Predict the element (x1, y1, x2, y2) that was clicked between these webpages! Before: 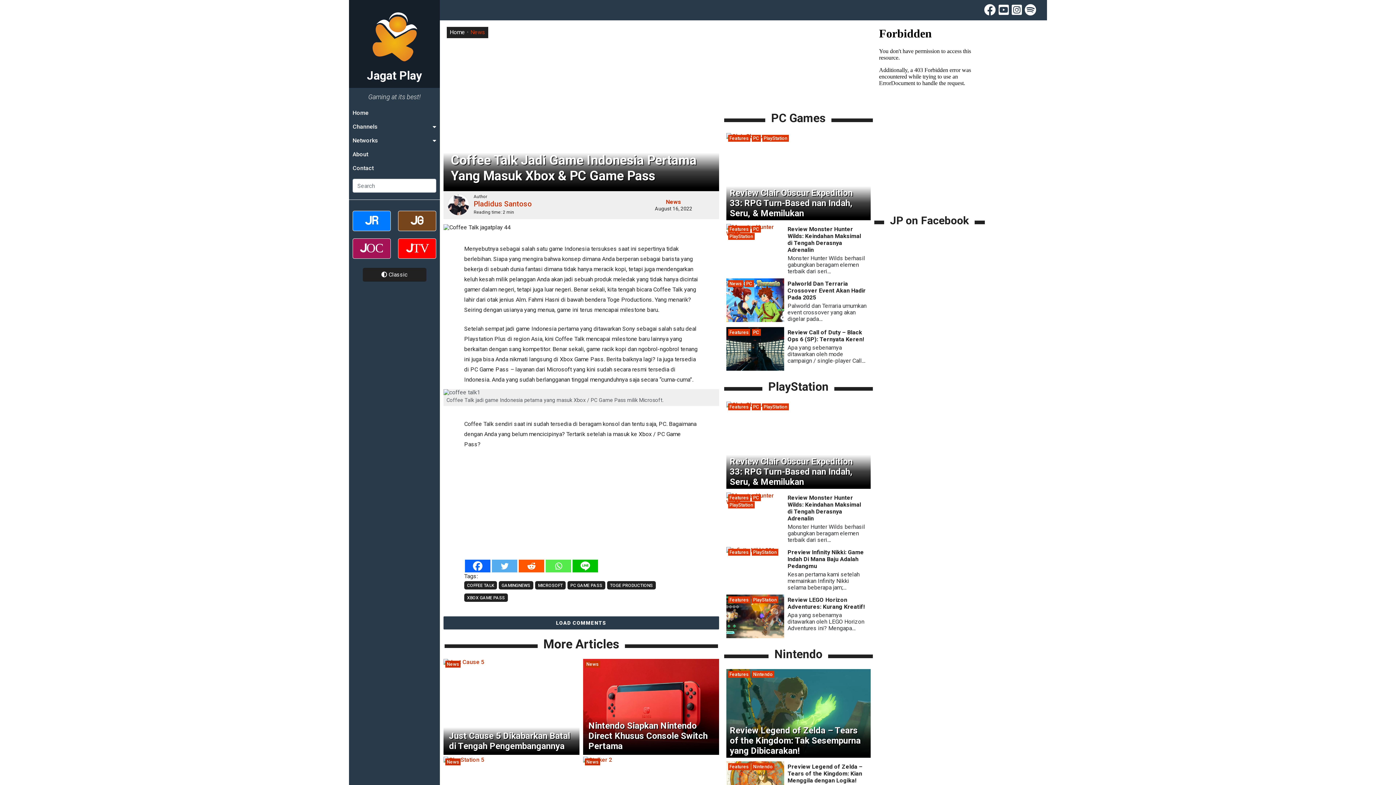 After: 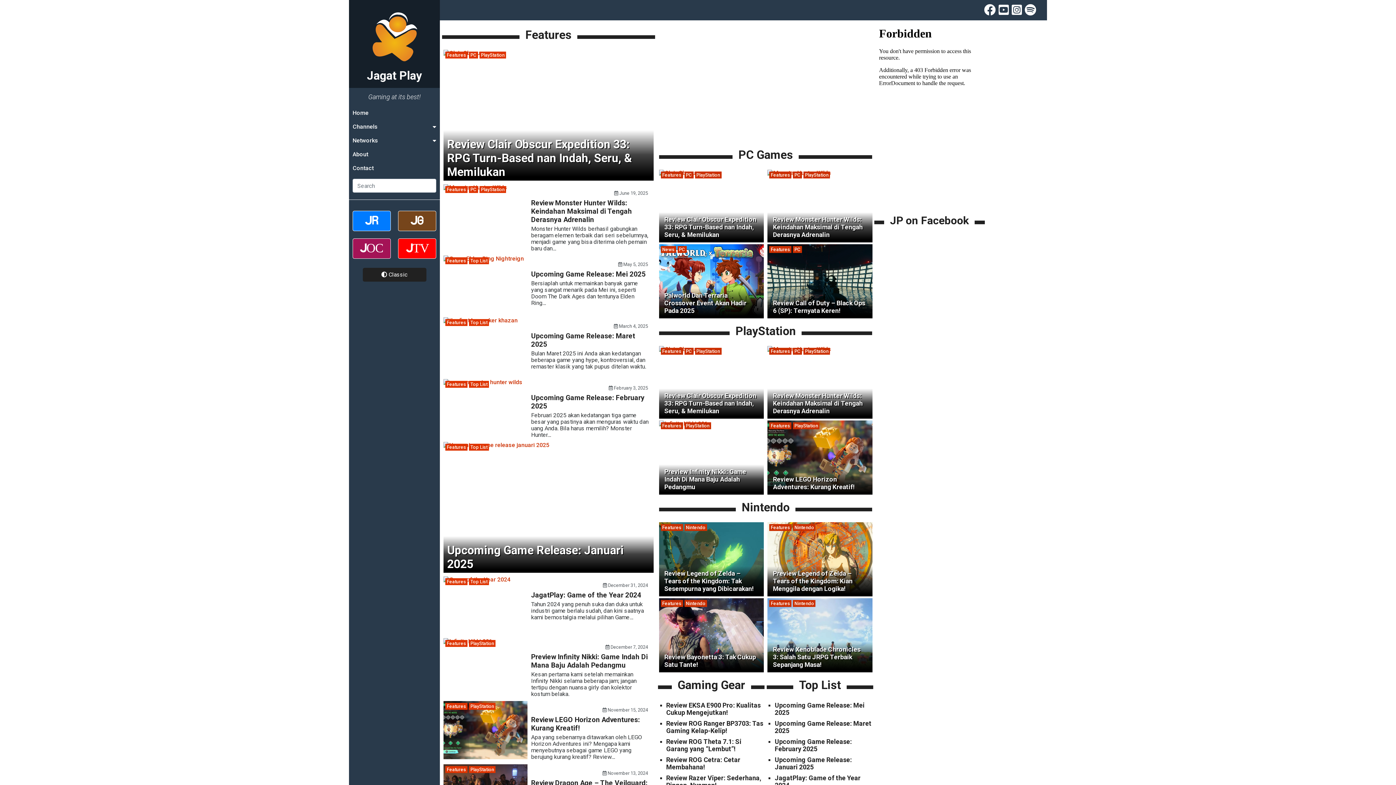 Action: bbox: (728, 329, 750, 336) label: Features